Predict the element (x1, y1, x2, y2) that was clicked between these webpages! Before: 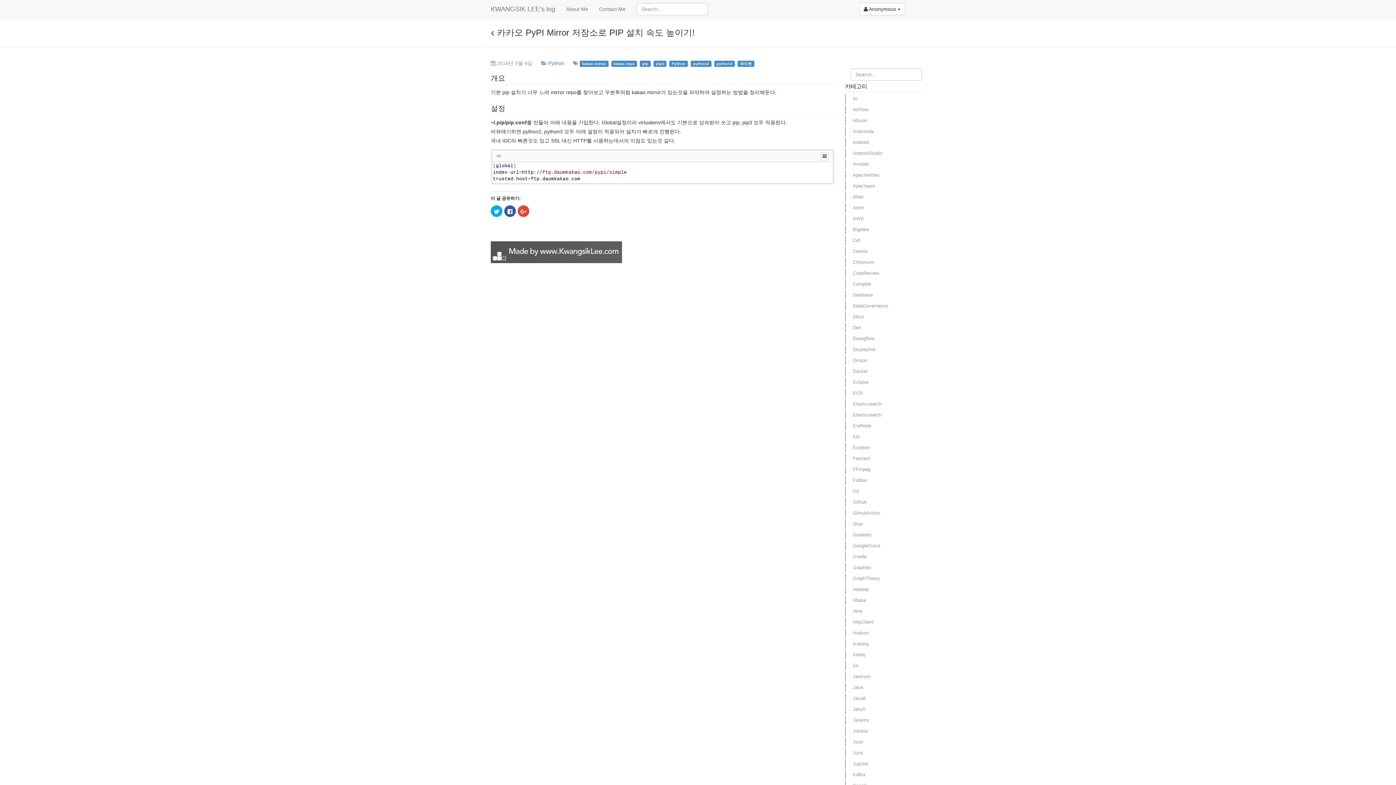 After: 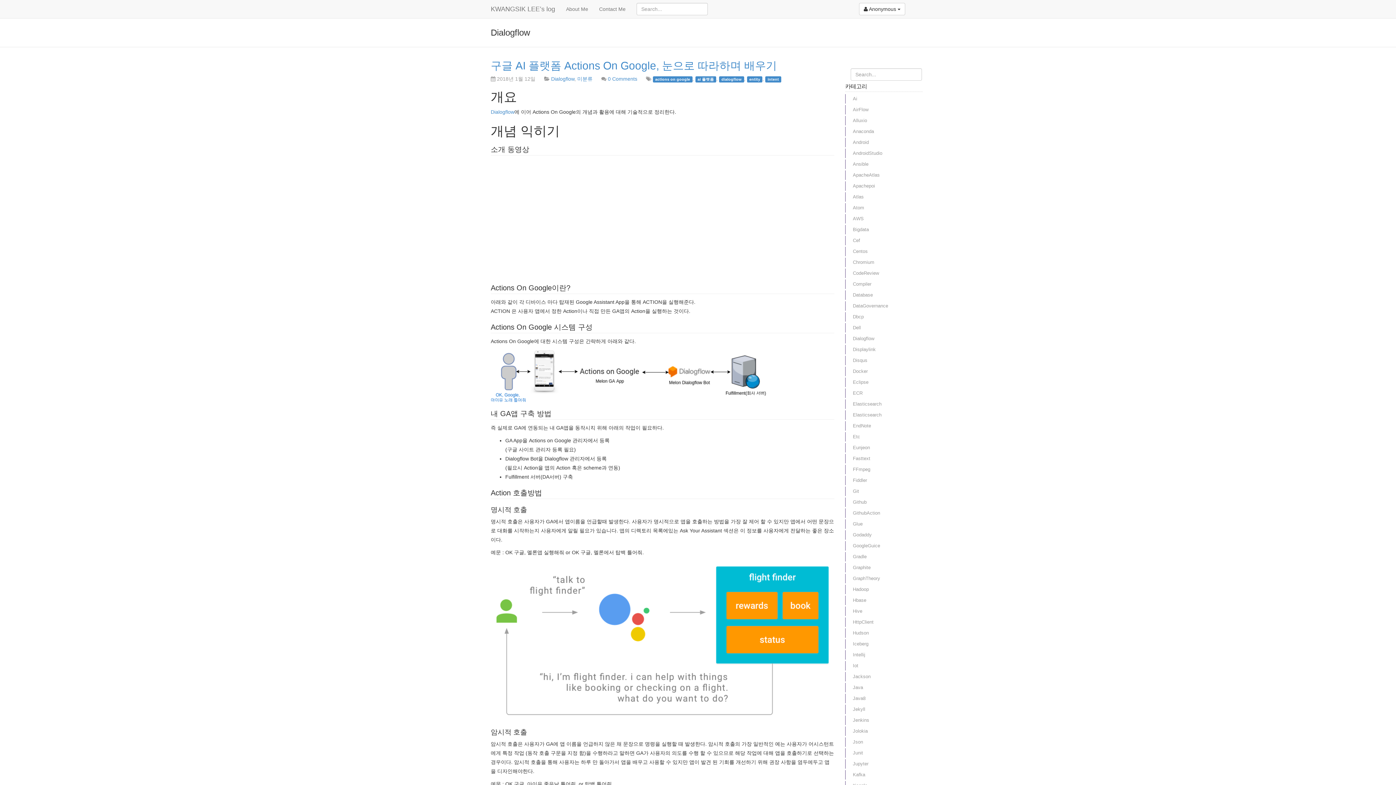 Action: bbox: (845, 334, 881, 343) label: Dialogflow